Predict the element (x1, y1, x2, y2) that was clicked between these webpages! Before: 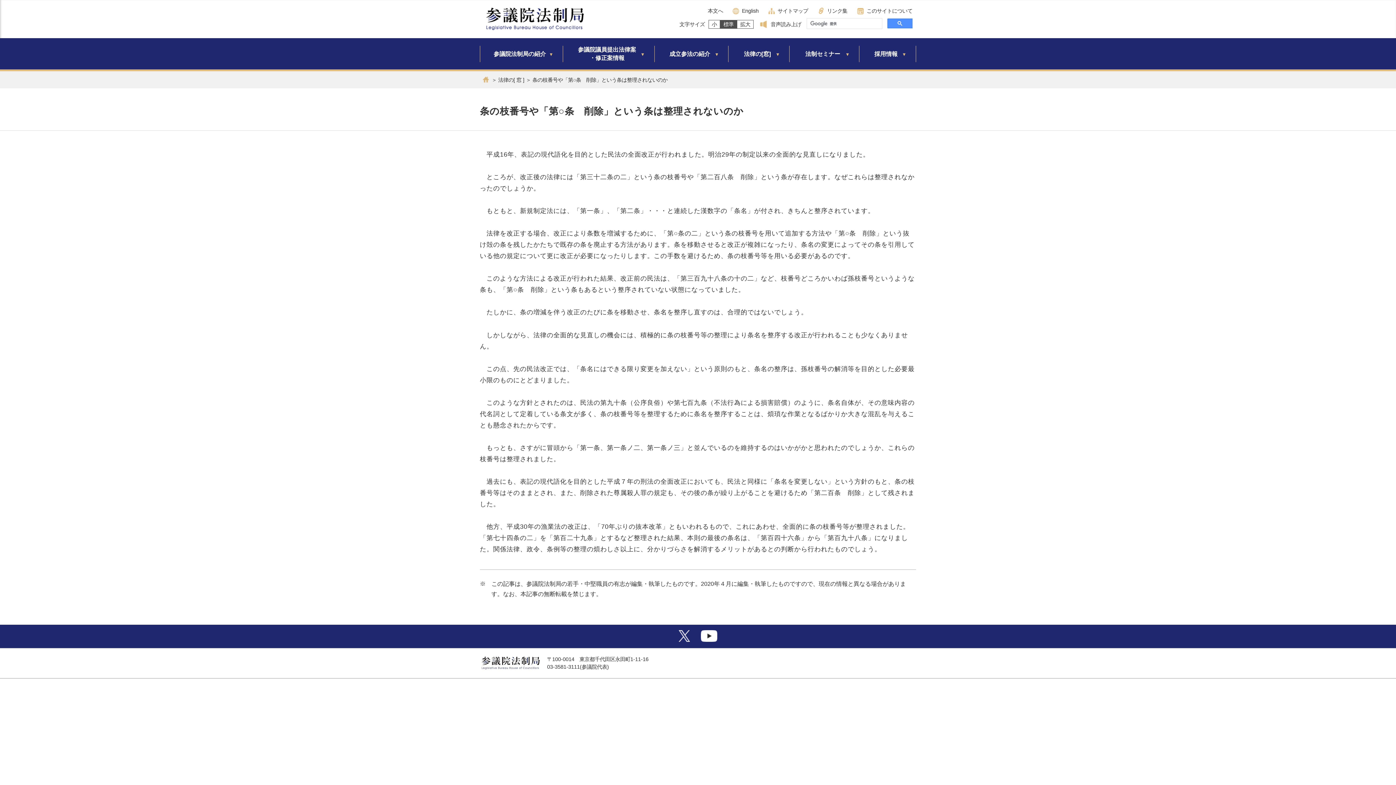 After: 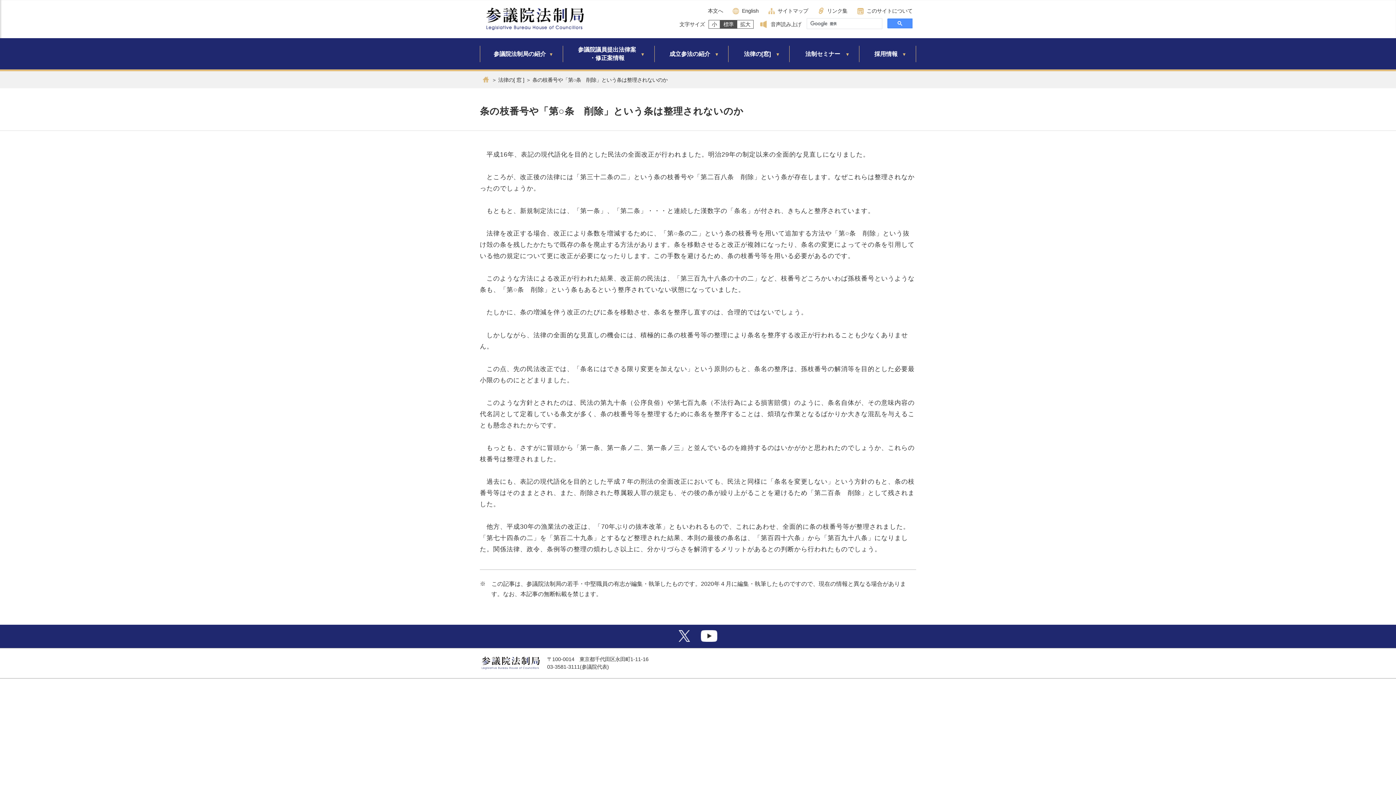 Action: label: 標準 bbox: (720, 20, 737, 28)